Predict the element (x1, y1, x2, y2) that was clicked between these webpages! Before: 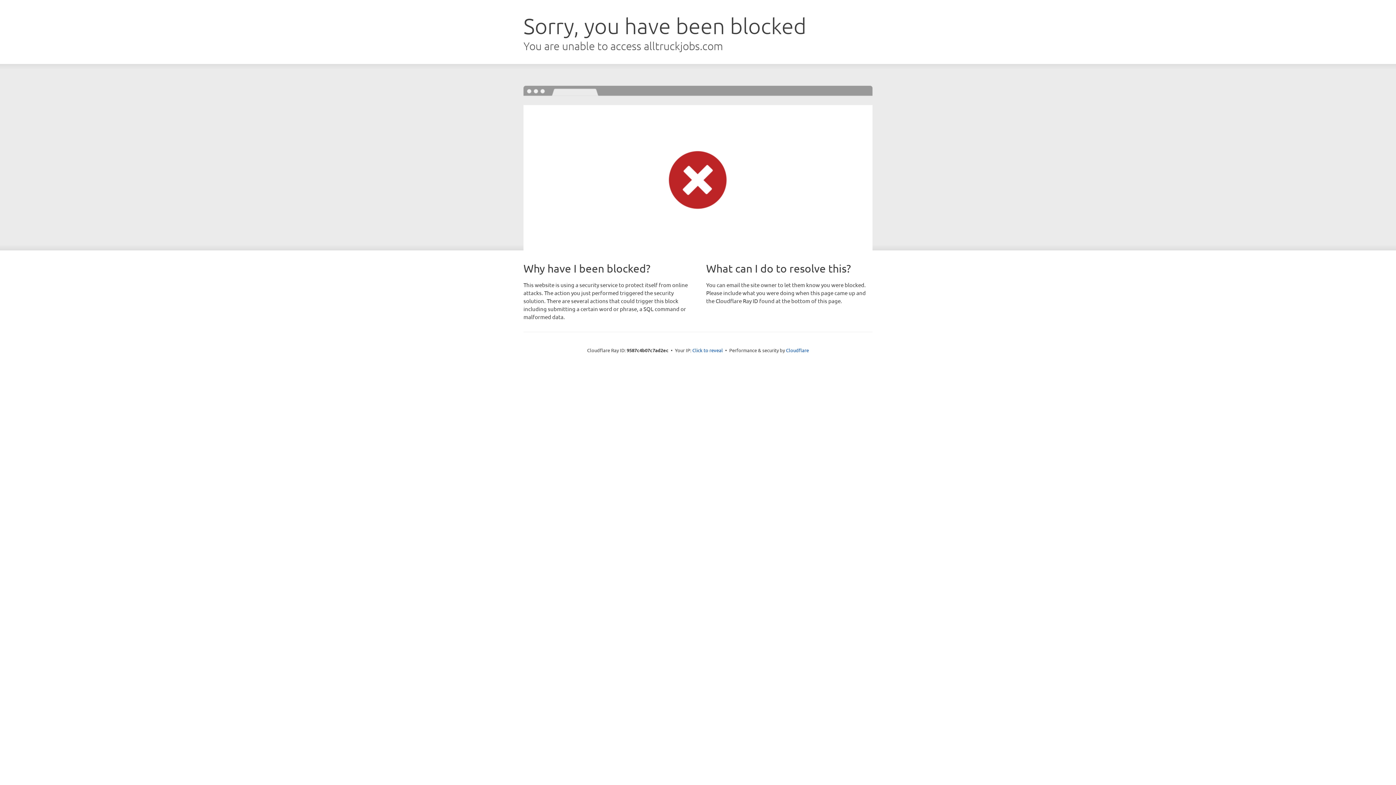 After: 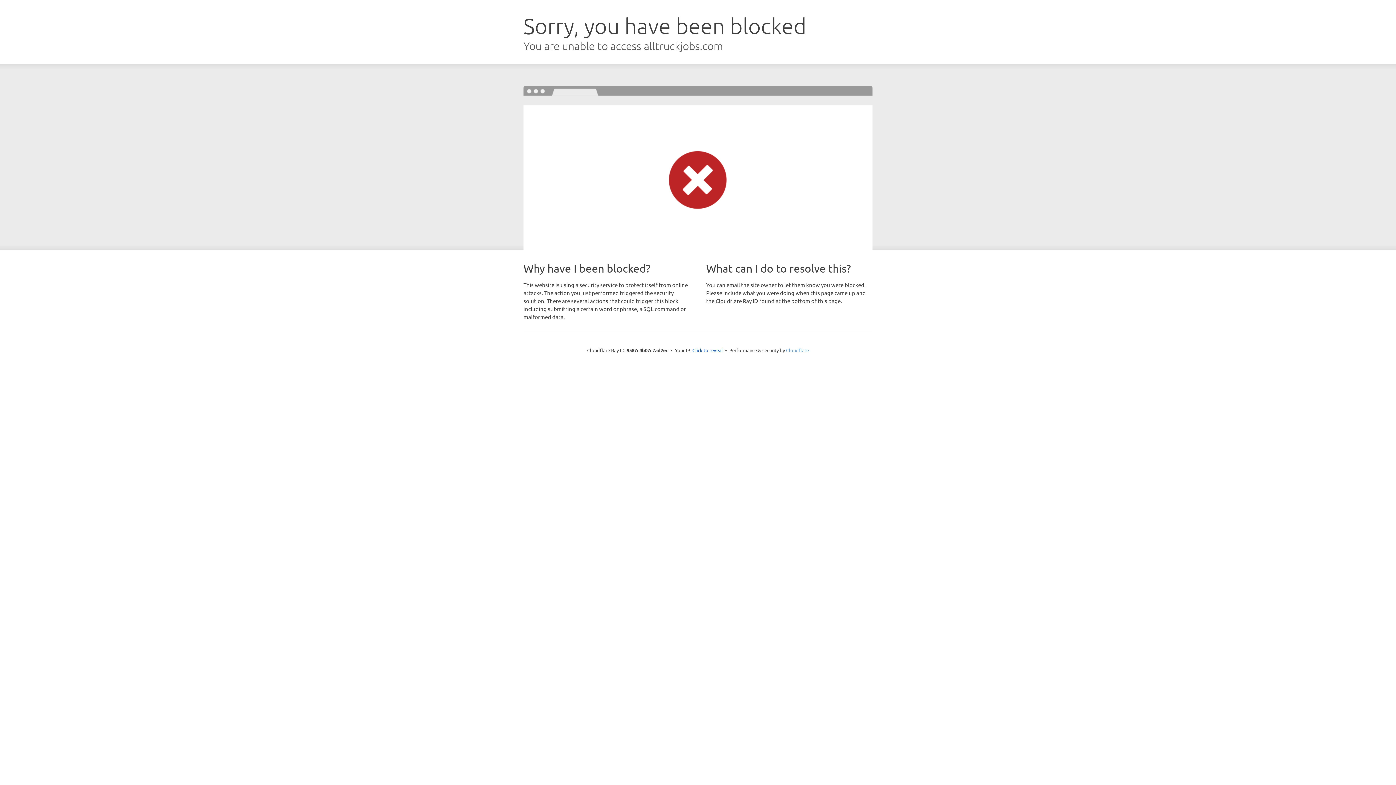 Action: bbox: (786, 347, 809, 353) label: Cloudflare